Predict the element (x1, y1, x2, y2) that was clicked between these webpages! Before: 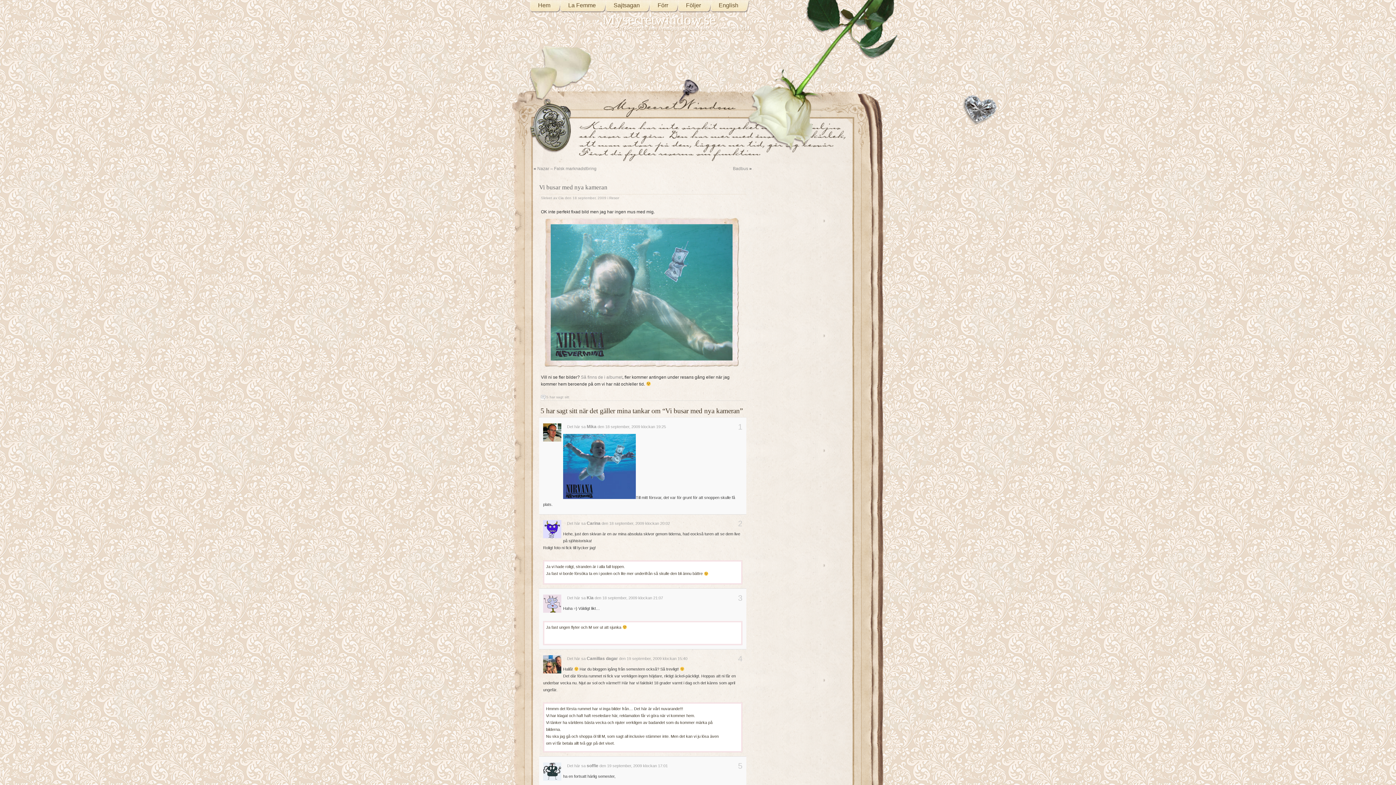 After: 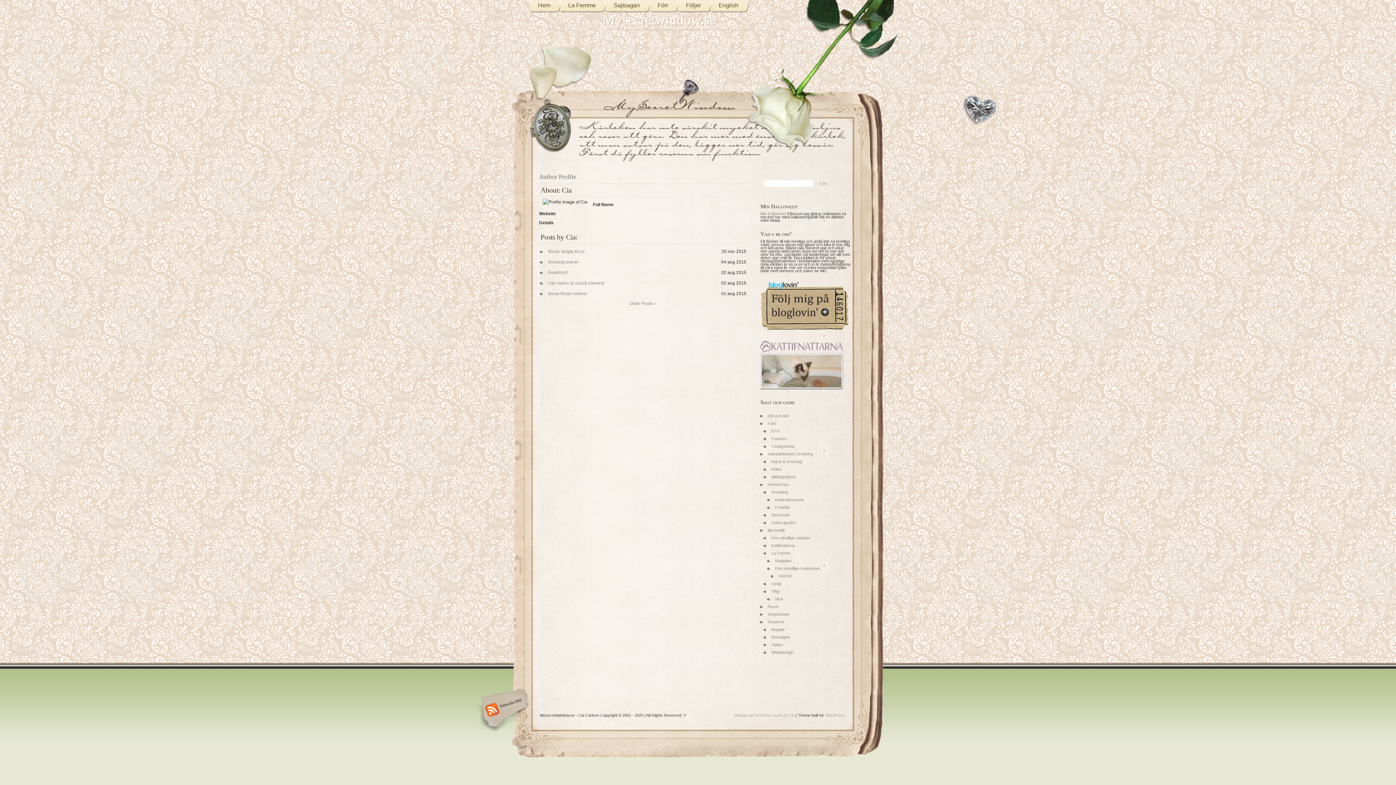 Action: bbox: (558, 196, 564, 200) label: Cia